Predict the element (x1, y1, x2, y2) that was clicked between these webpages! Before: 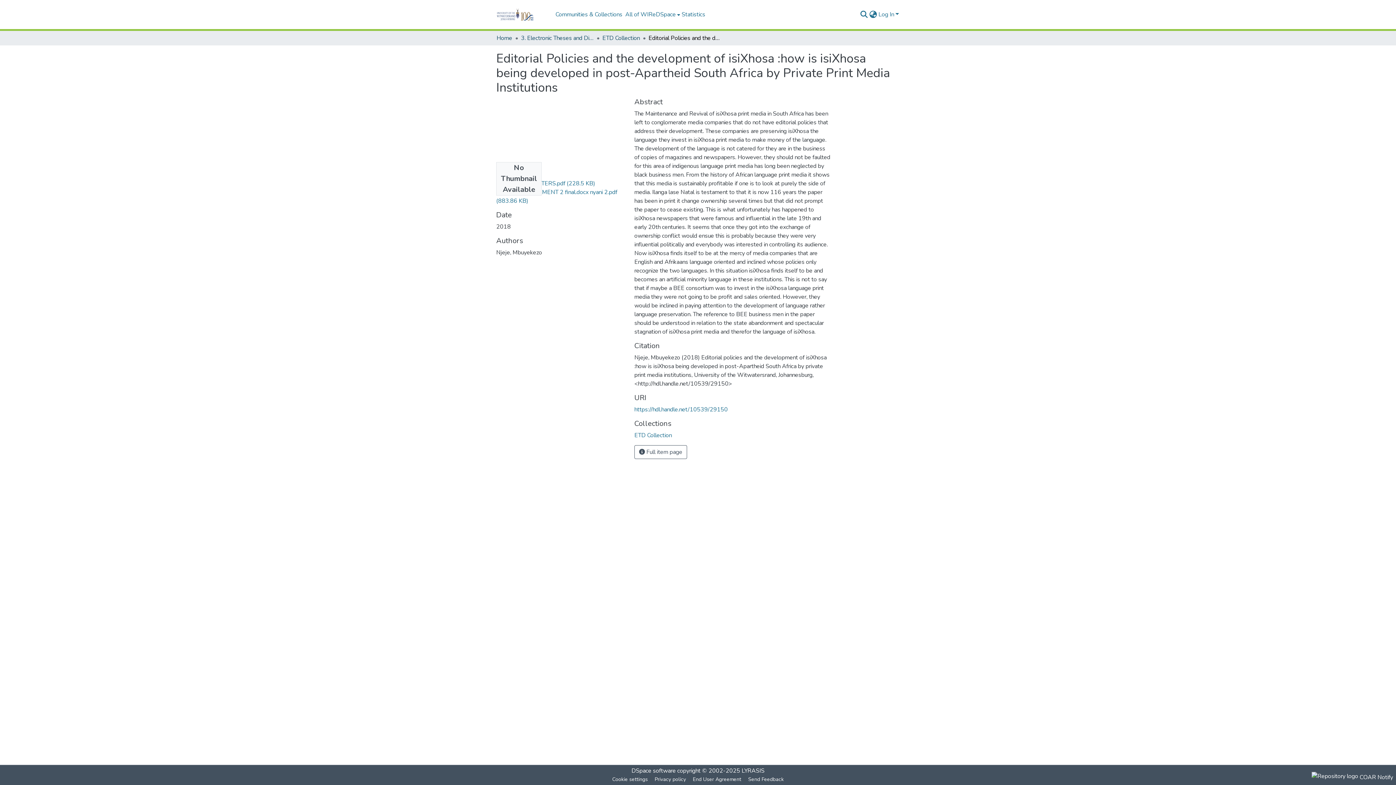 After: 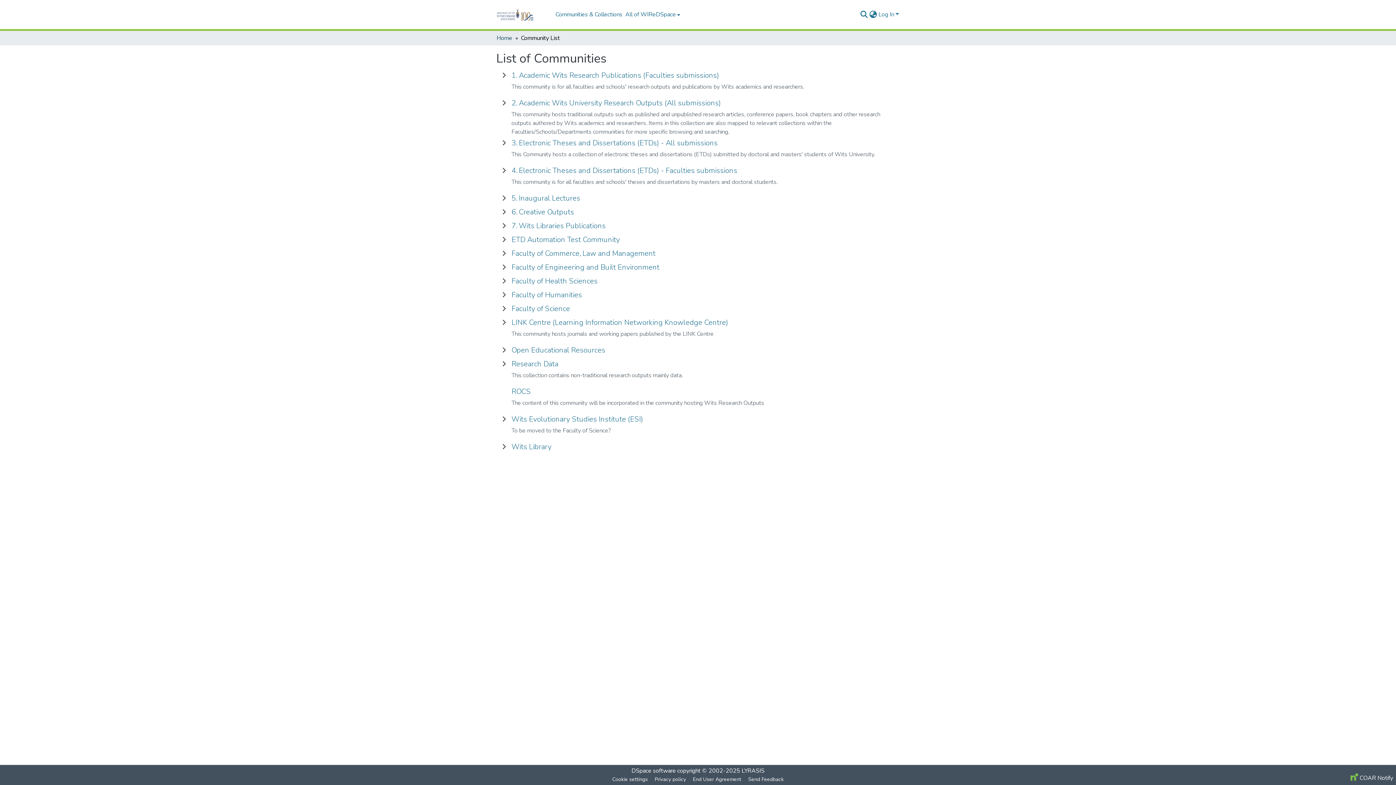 Action: bbox: (554, 10, 623, 18) label: Communities & Collections